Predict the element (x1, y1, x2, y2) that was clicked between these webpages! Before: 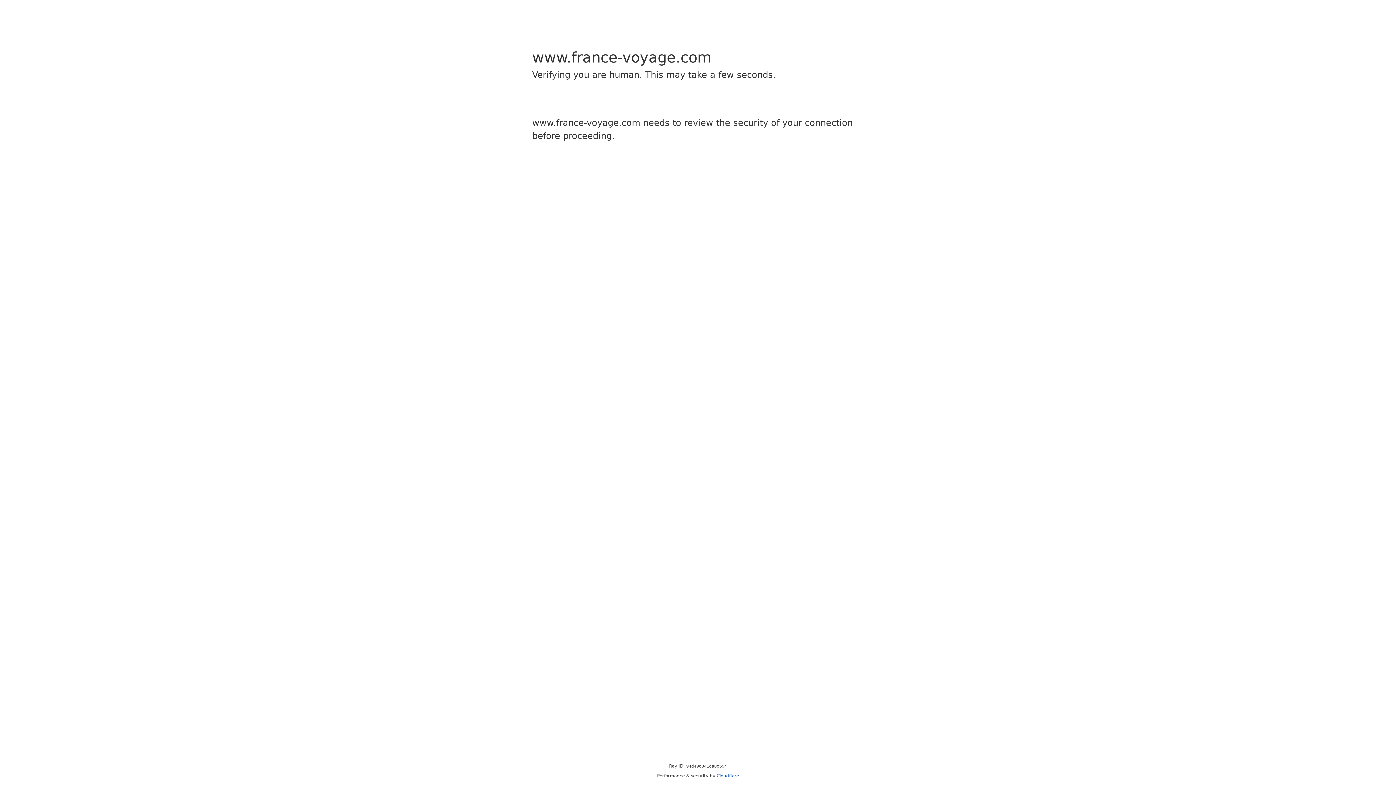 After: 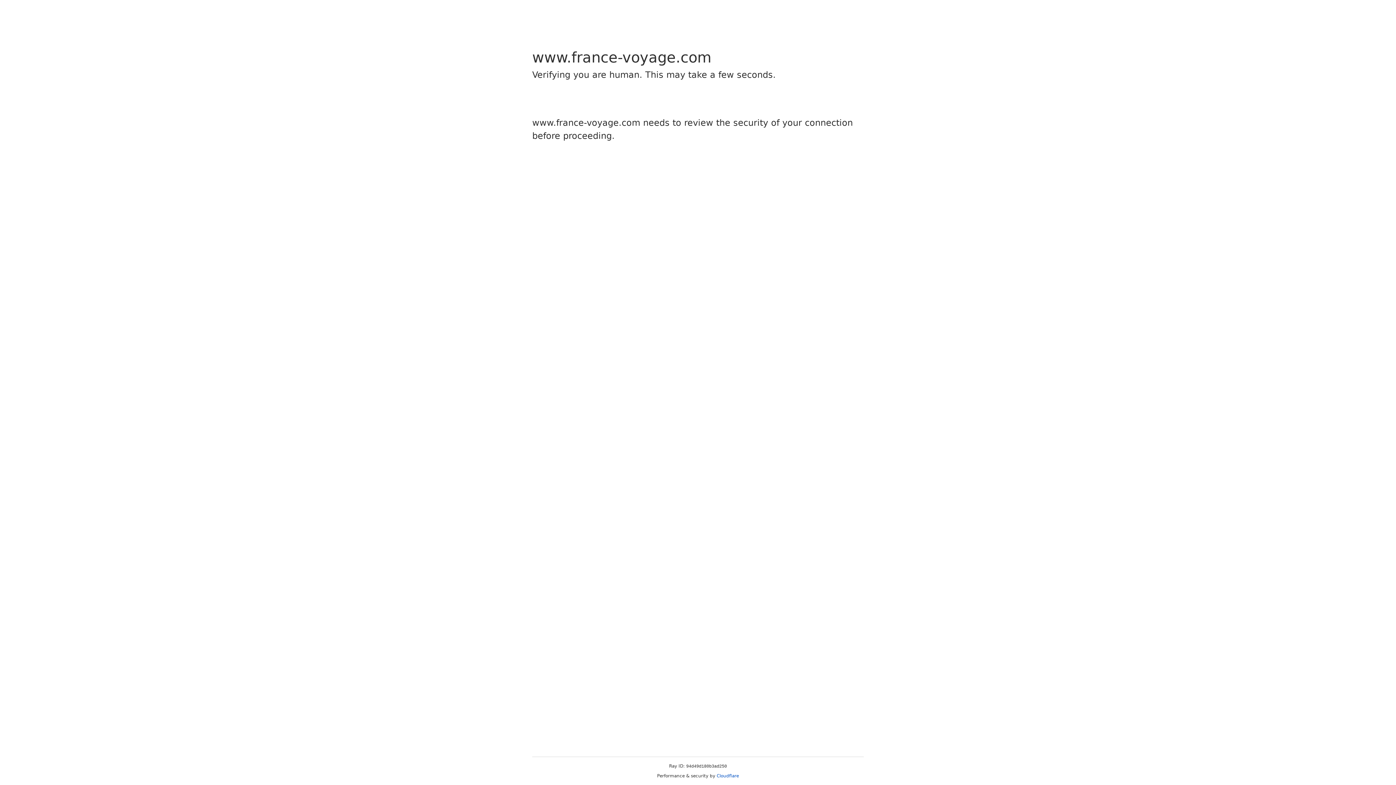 Action: label: Cloudflare bbox: (716, 773, 739, 778)